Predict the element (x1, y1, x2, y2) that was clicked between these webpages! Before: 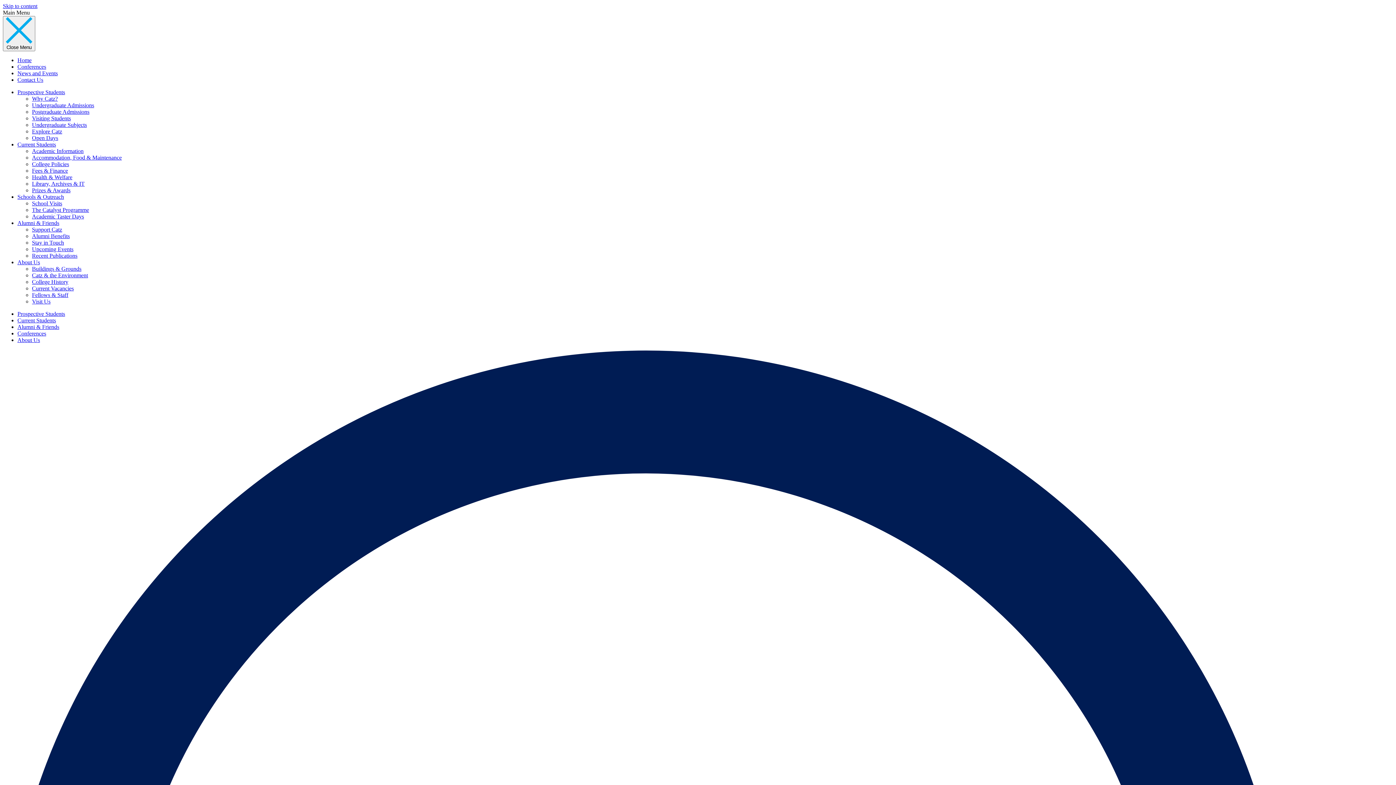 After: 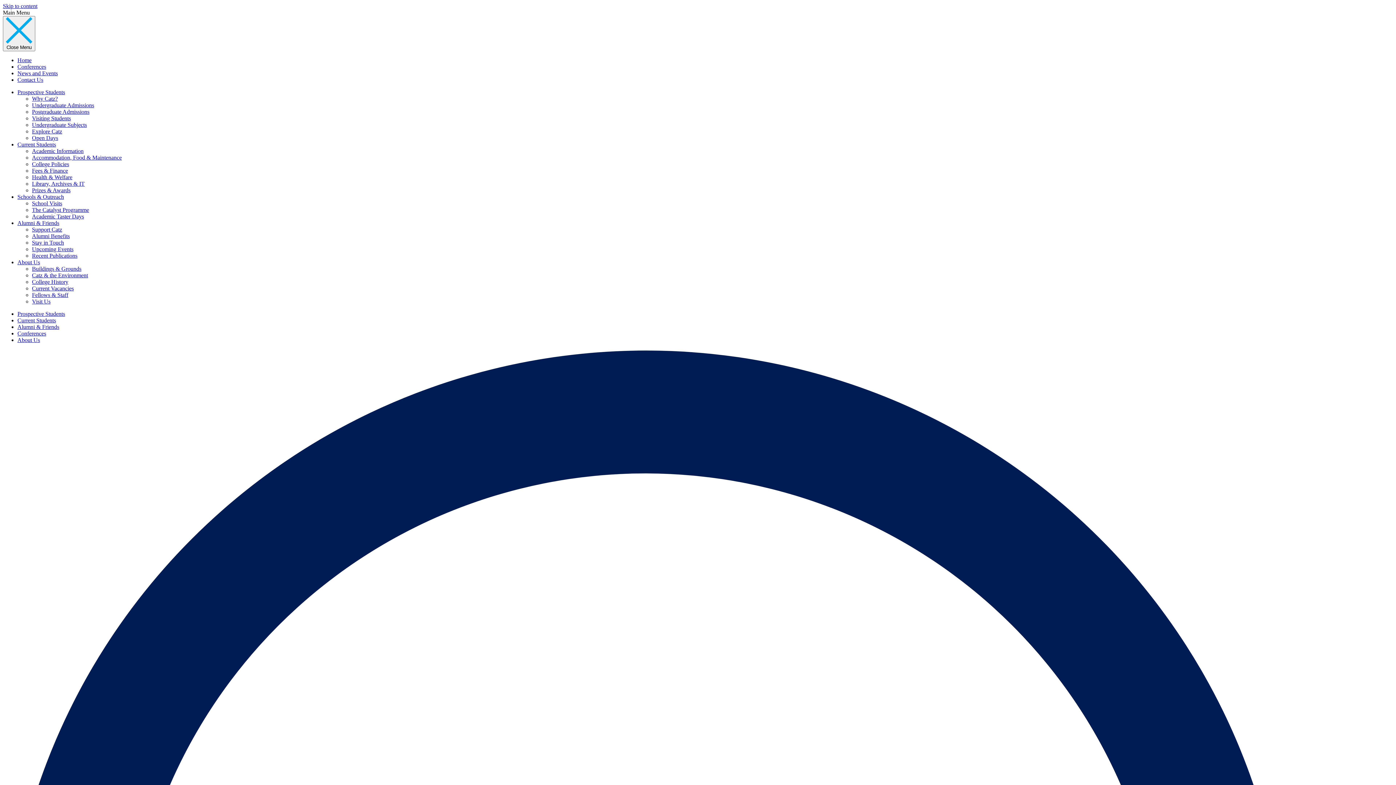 Action: bbox: (32, 226, 62, 232) label: Support Catz